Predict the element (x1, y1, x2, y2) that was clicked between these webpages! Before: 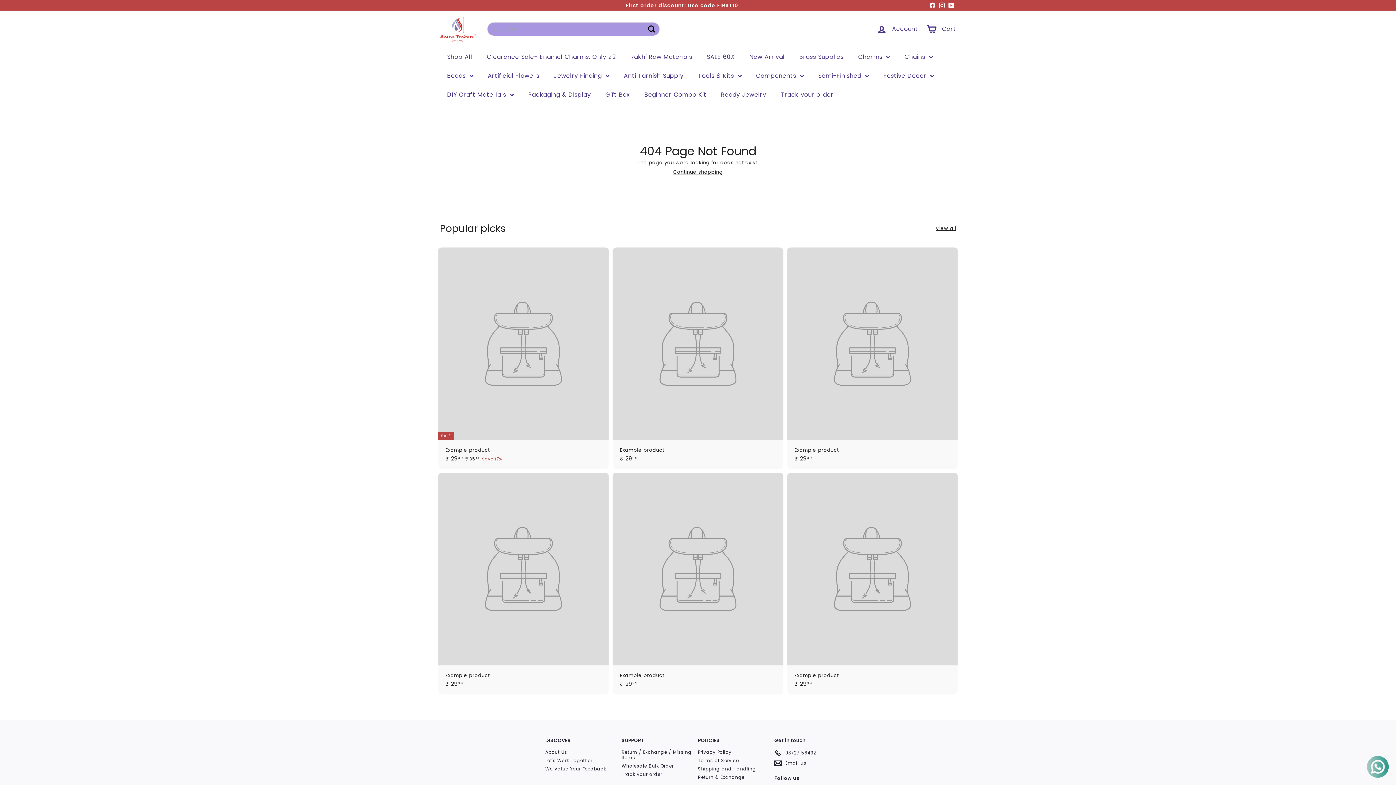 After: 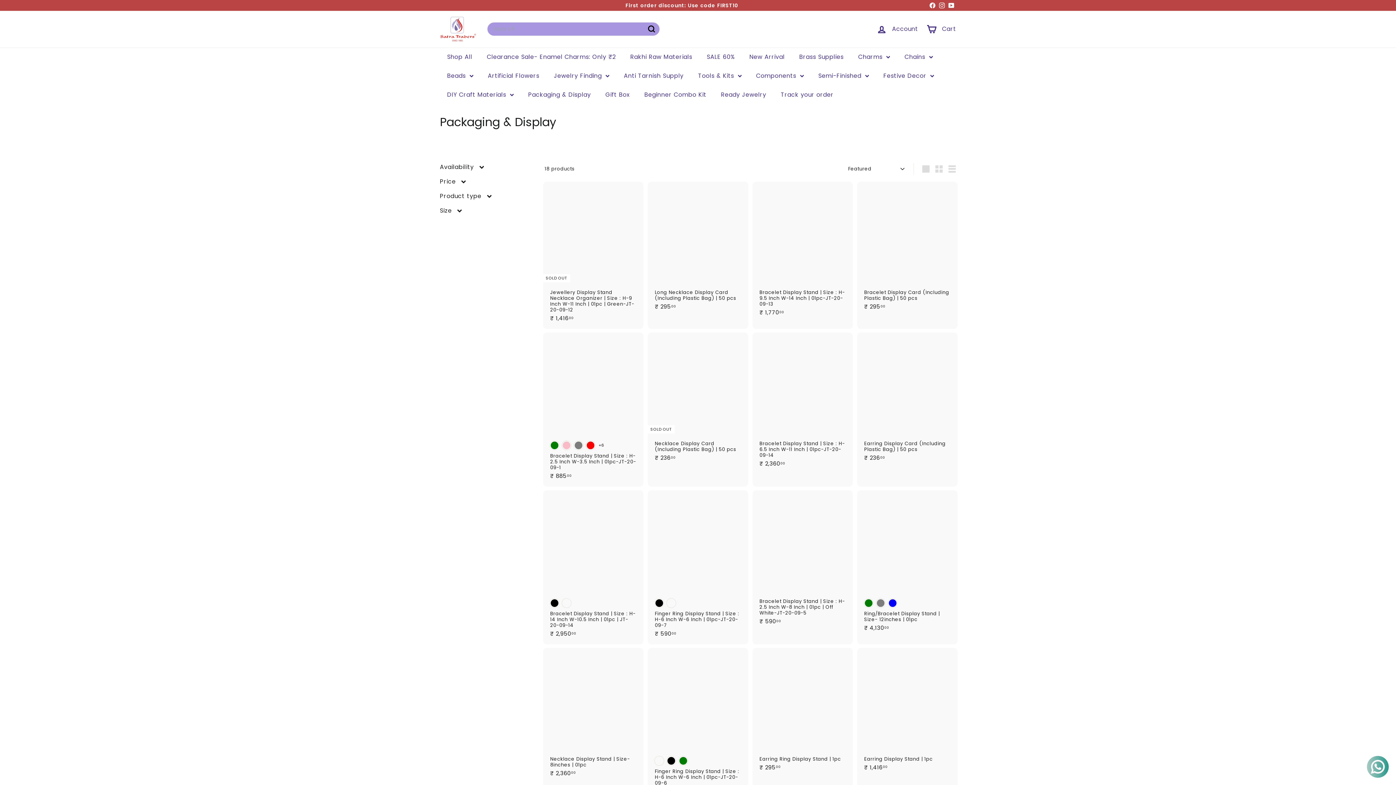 Action: bbox: (521, 85, 598, 104) label: Packaging & Display